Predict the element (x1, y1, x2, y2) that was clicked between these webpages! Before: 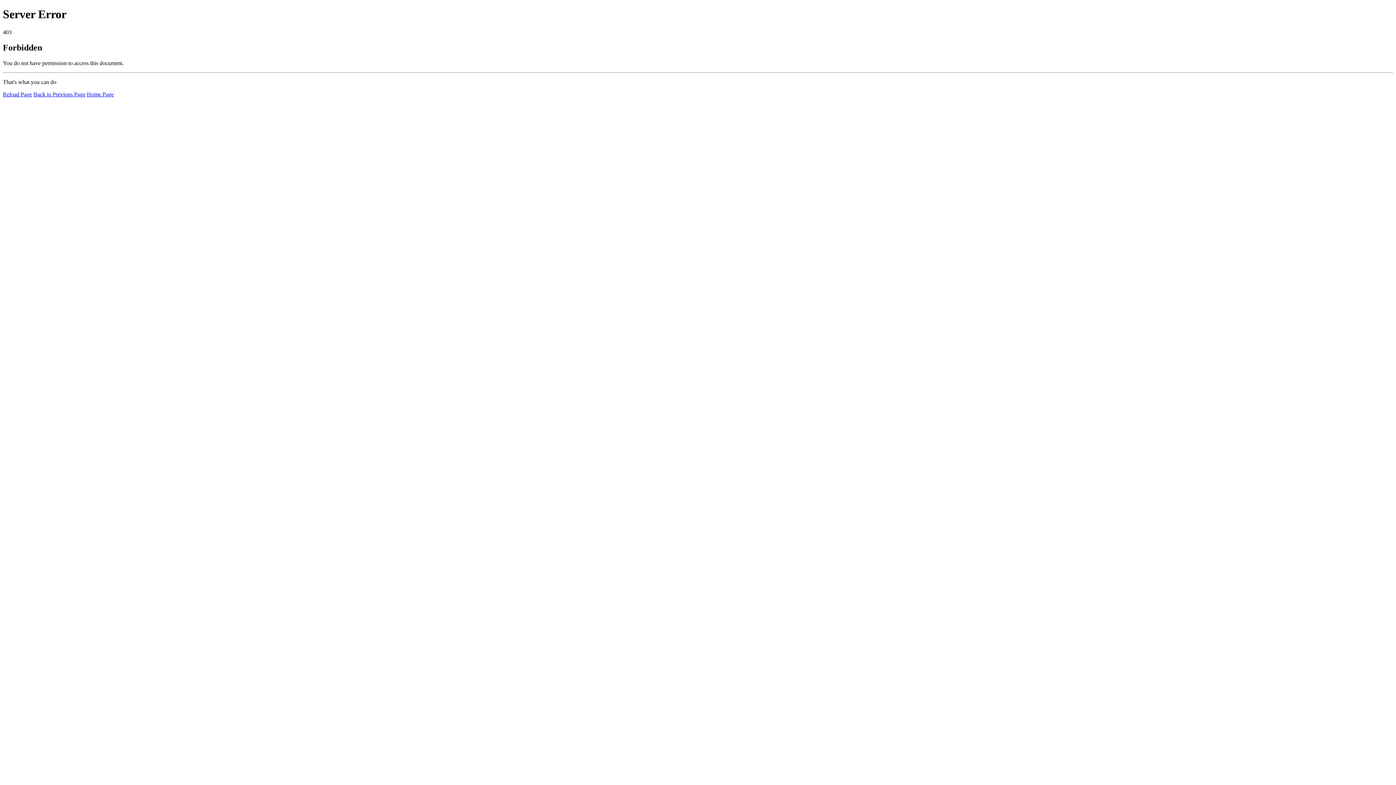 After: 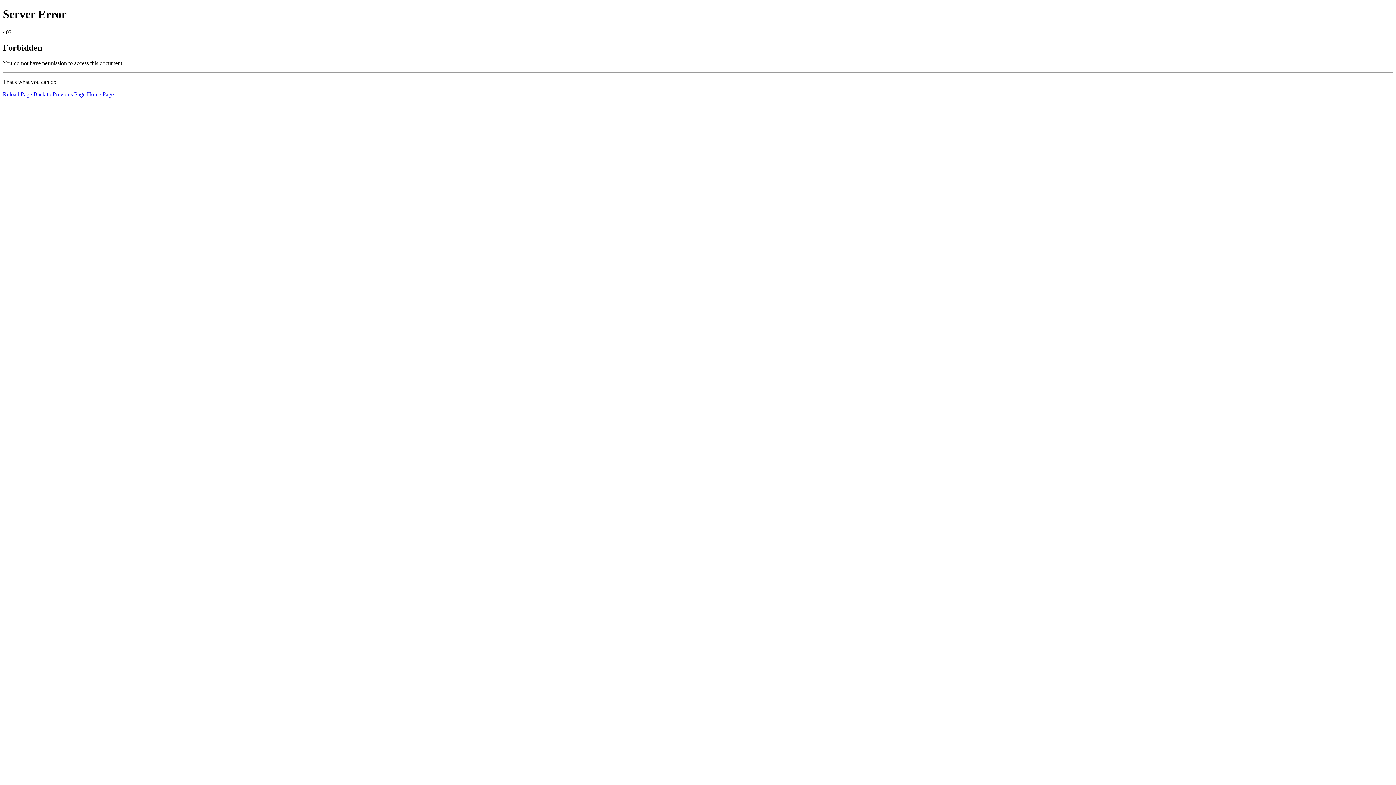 Action: bbox: (2, 91, 32, 97) label: Reload Page